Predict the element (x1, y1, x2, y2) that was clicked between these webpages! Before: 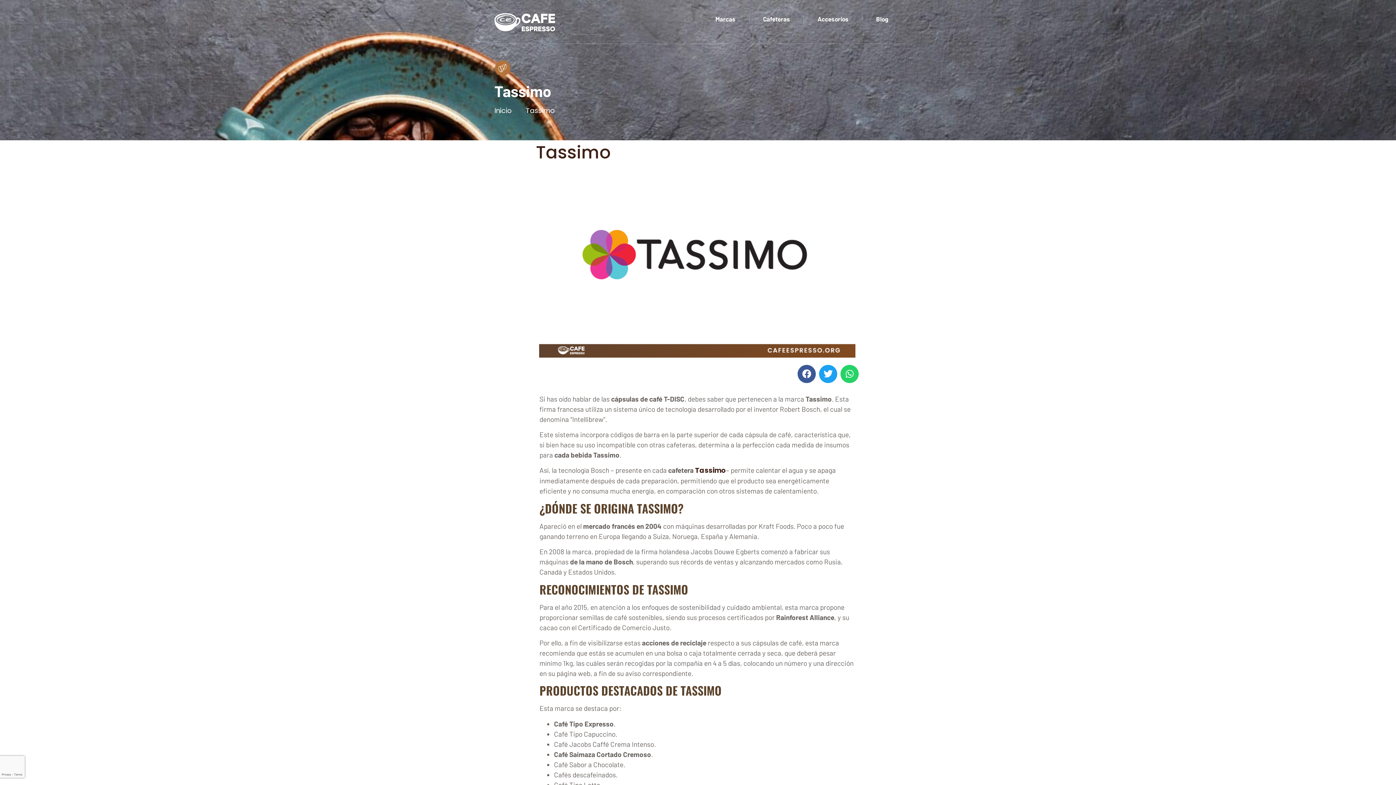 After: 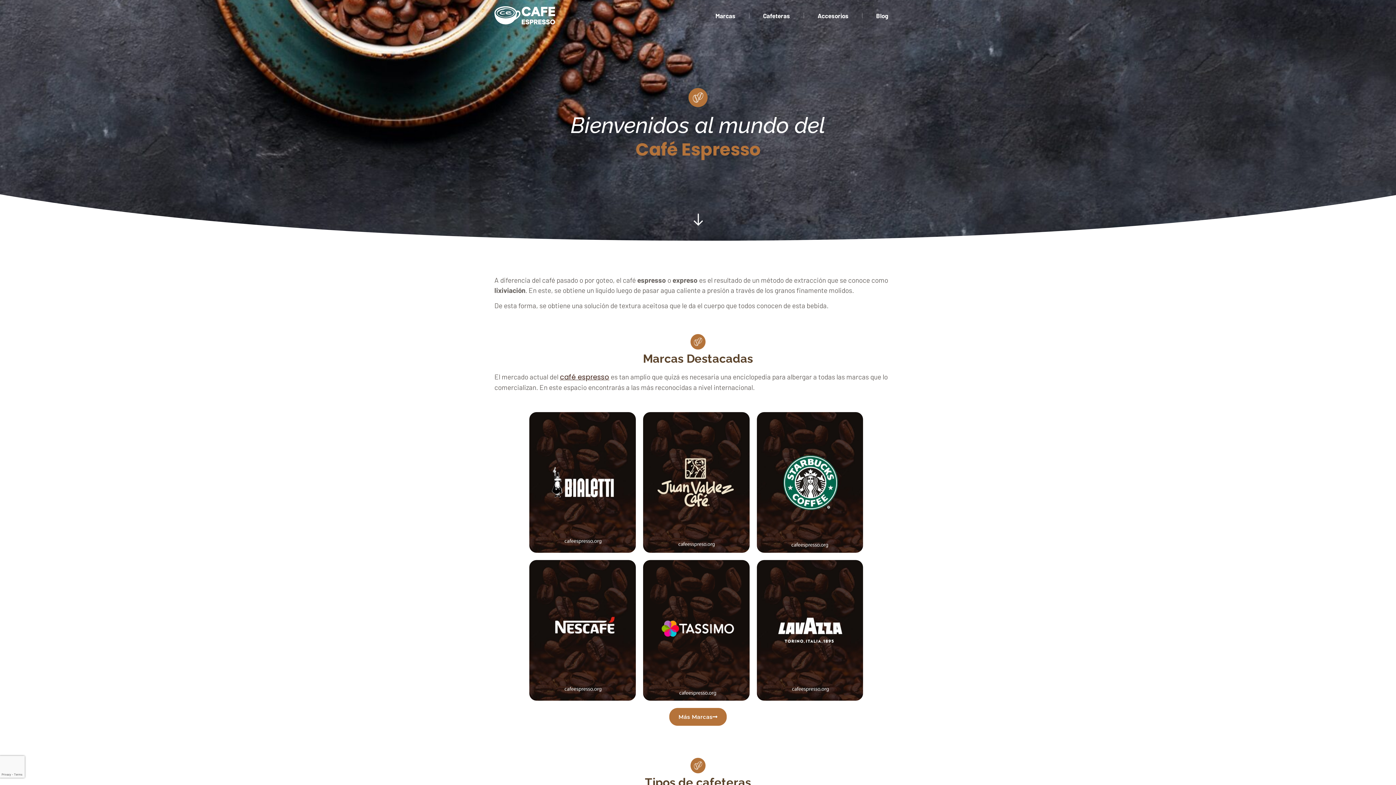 Action: label: Inicio bbox: (494, 105, 512, 115)